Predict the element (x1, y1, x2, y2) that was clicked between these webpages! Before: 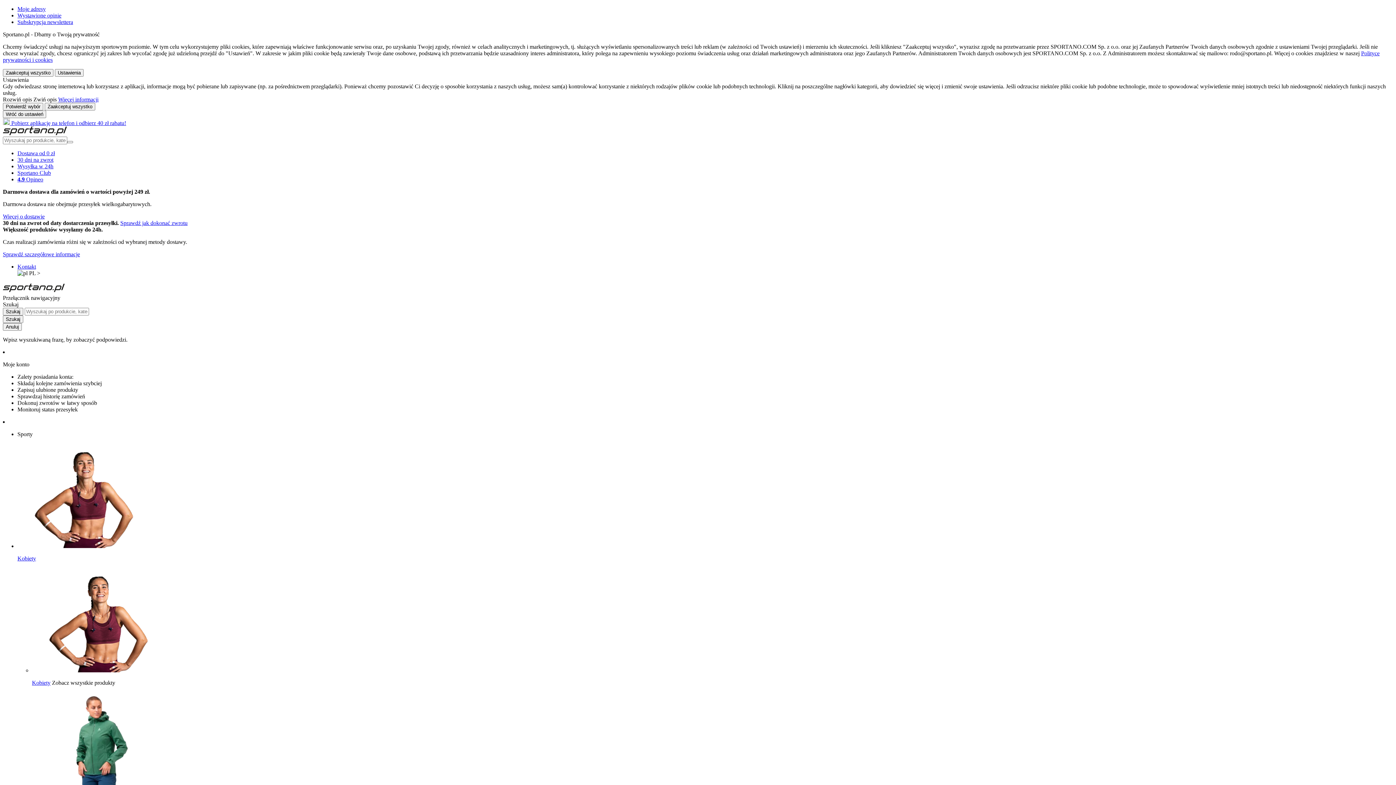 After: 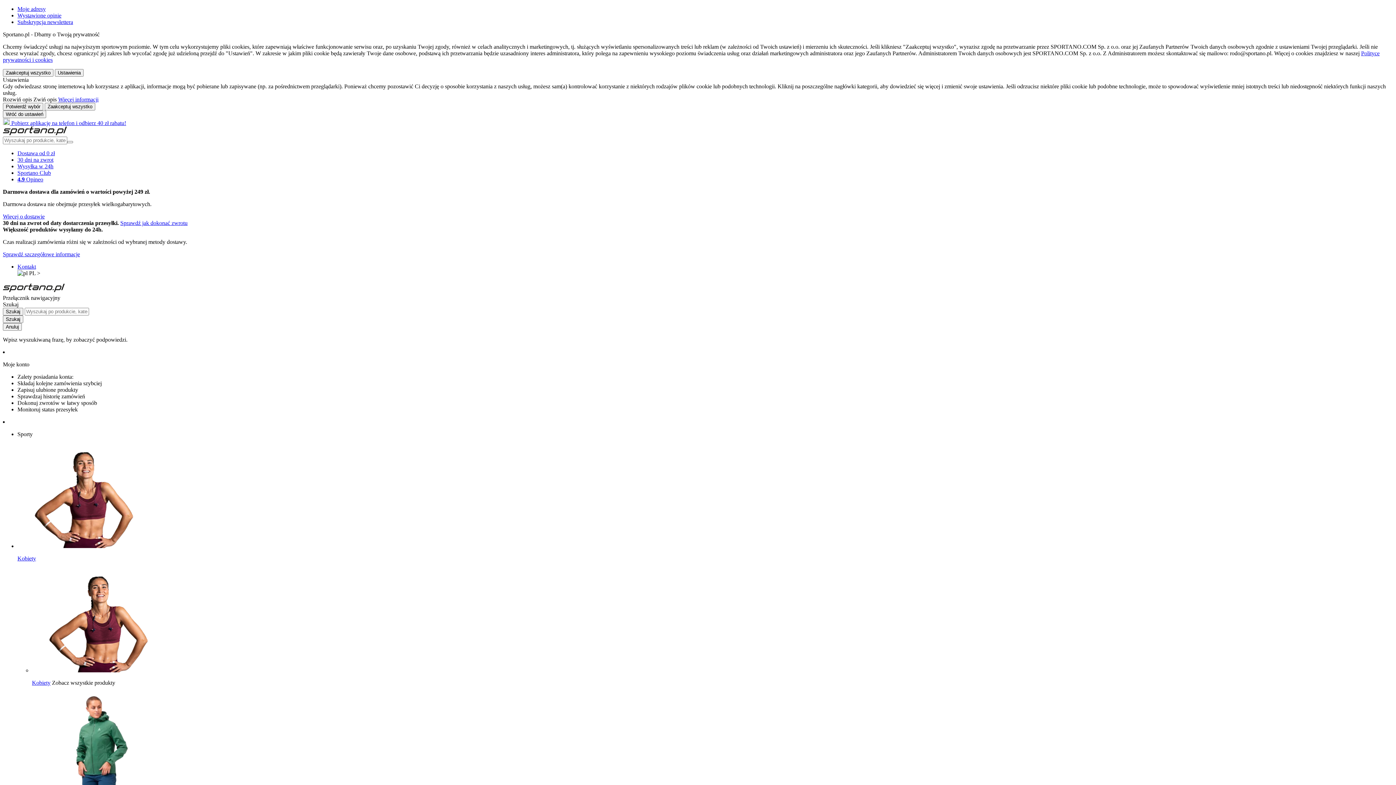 Action: bbox: (17, 263, 36, 269) label: Kontakt